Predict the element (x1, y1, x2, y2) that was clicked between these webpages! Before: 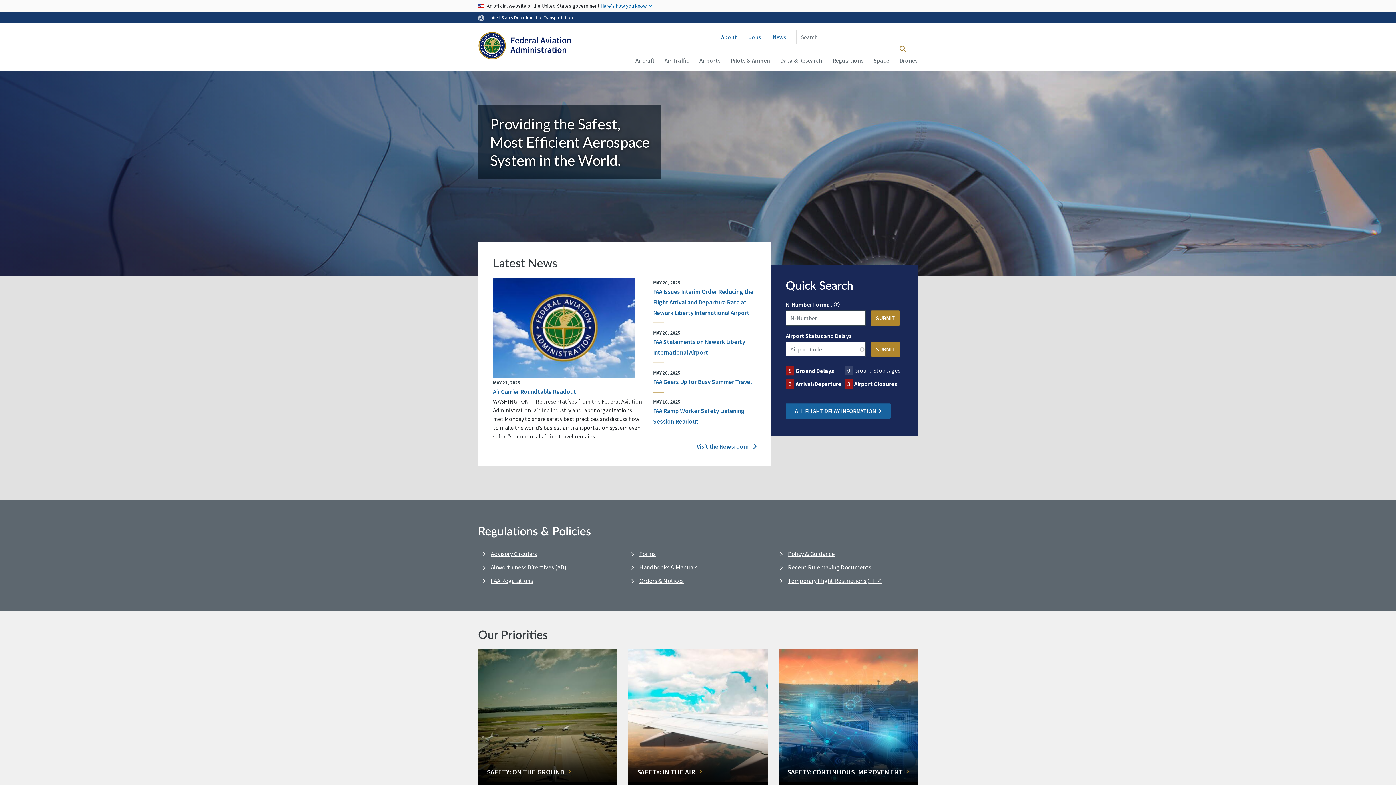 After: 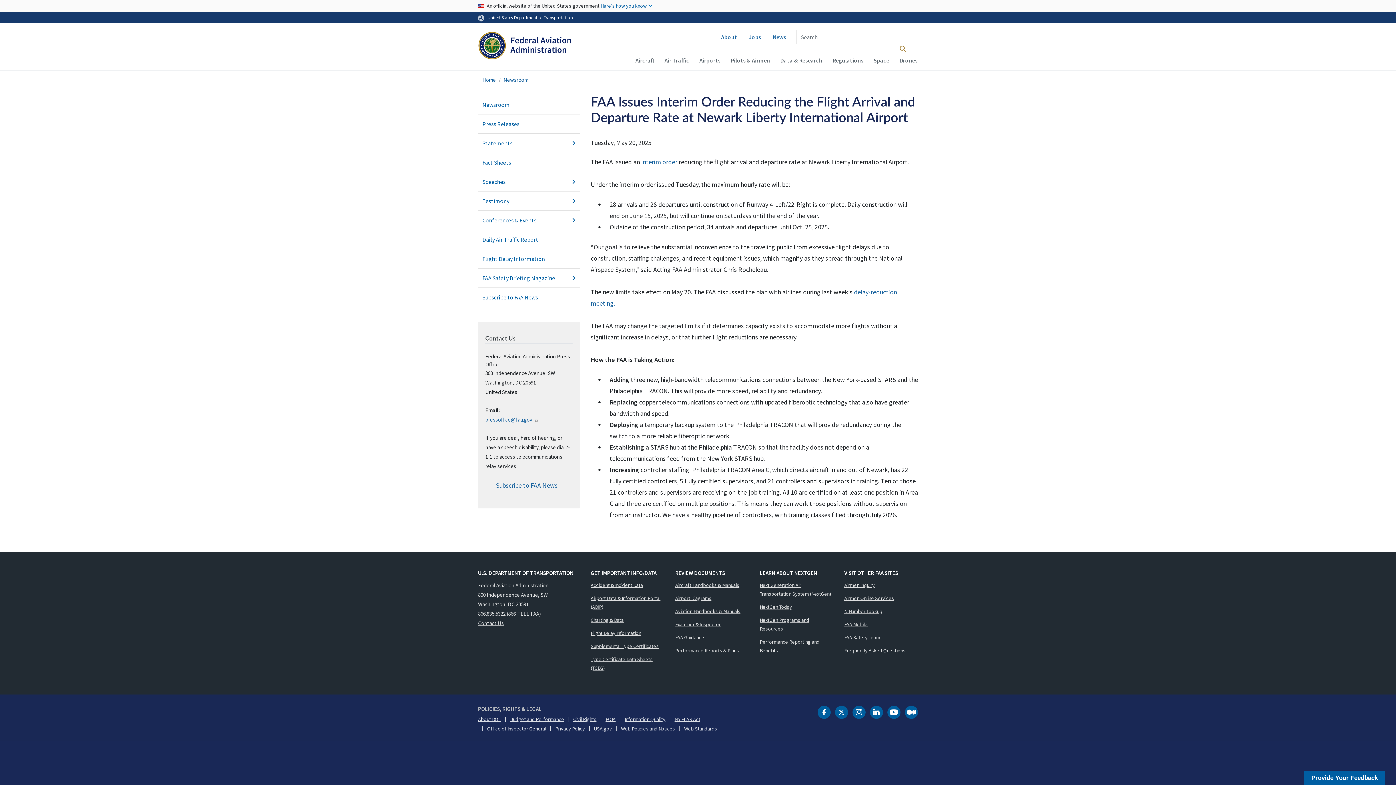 Action: bbox: (653, 287, 753, 316) label: FAA Issues Interim Order Reducing the Flight Arrival and Departure Rate at Newark Liberty International Airport